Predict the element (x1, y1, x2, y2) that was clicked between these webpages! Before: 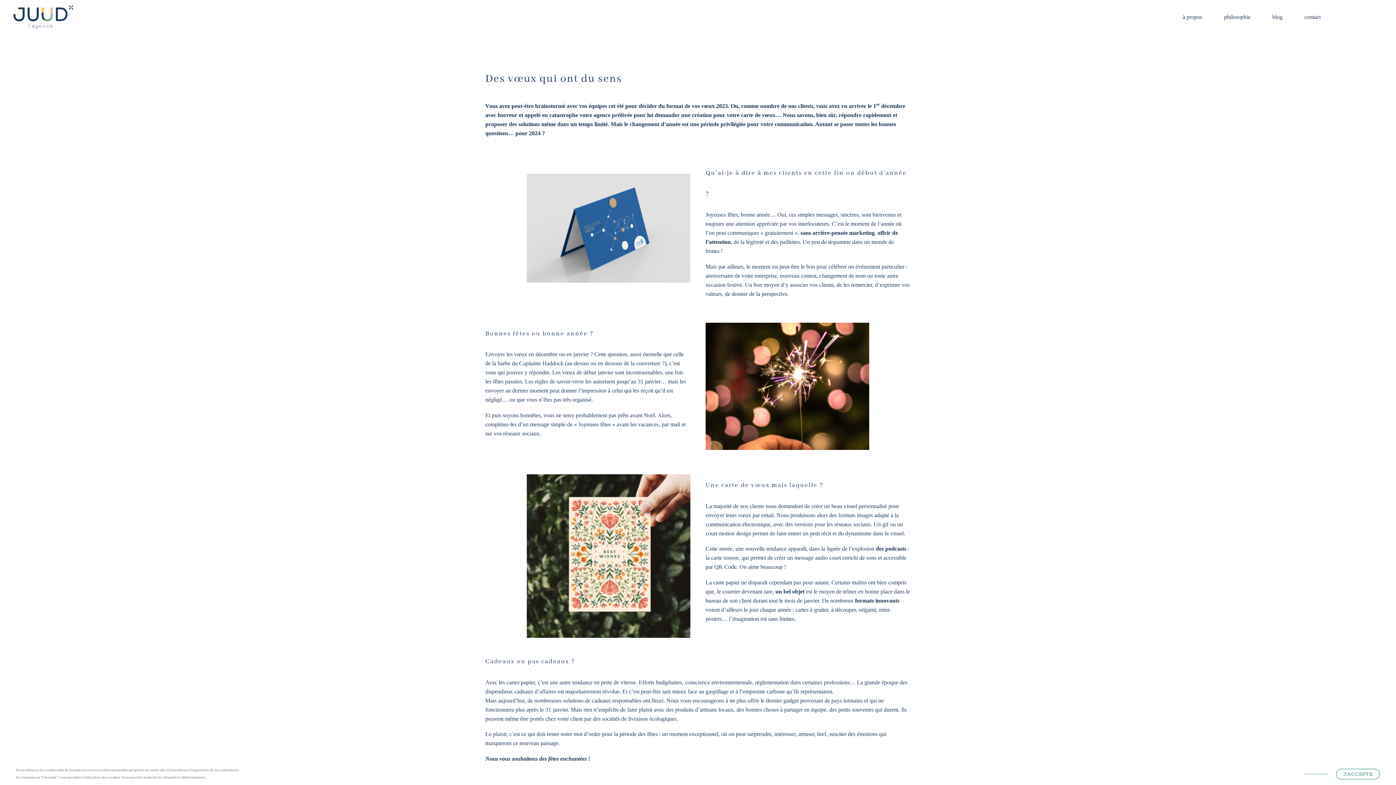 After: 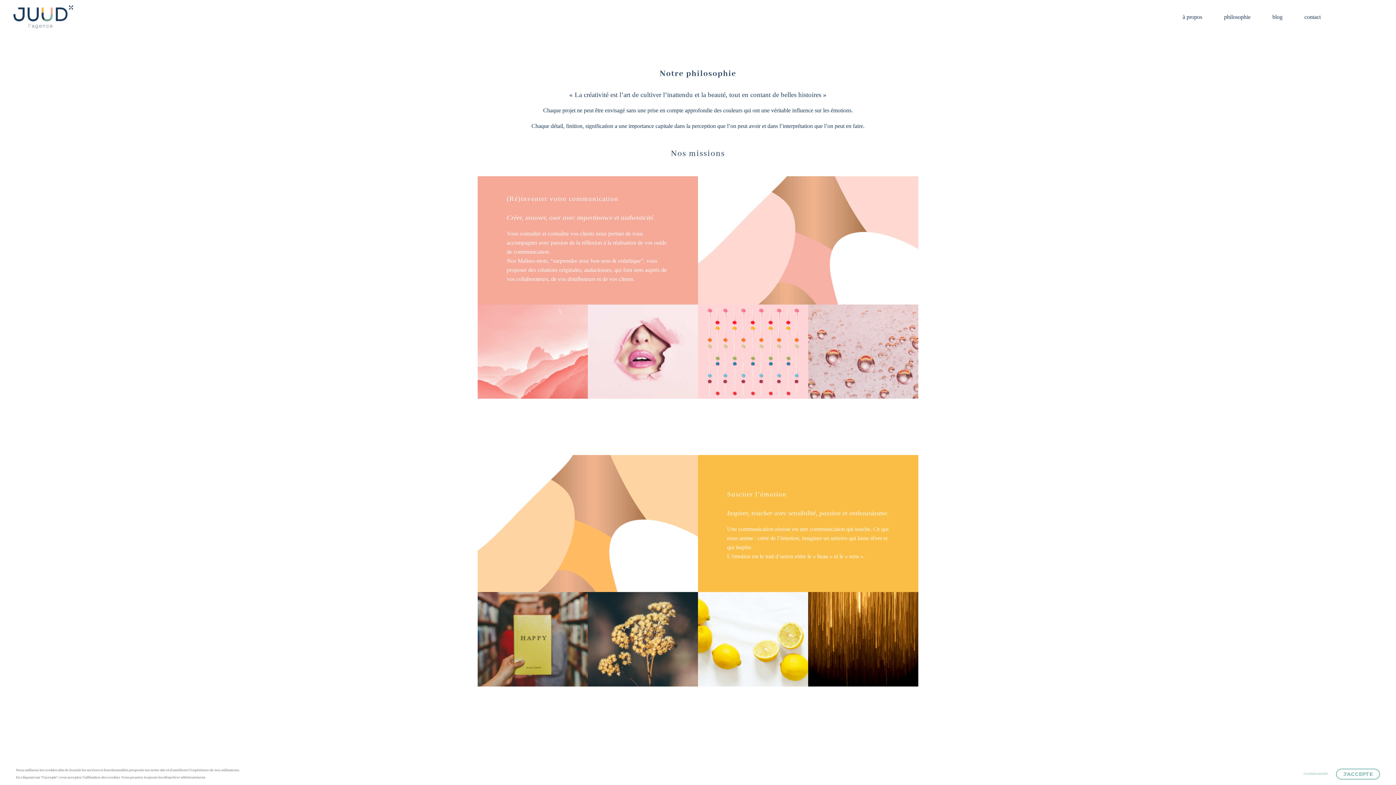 Action: bbox: (1220, 9, 1254, 24) label: philosophie